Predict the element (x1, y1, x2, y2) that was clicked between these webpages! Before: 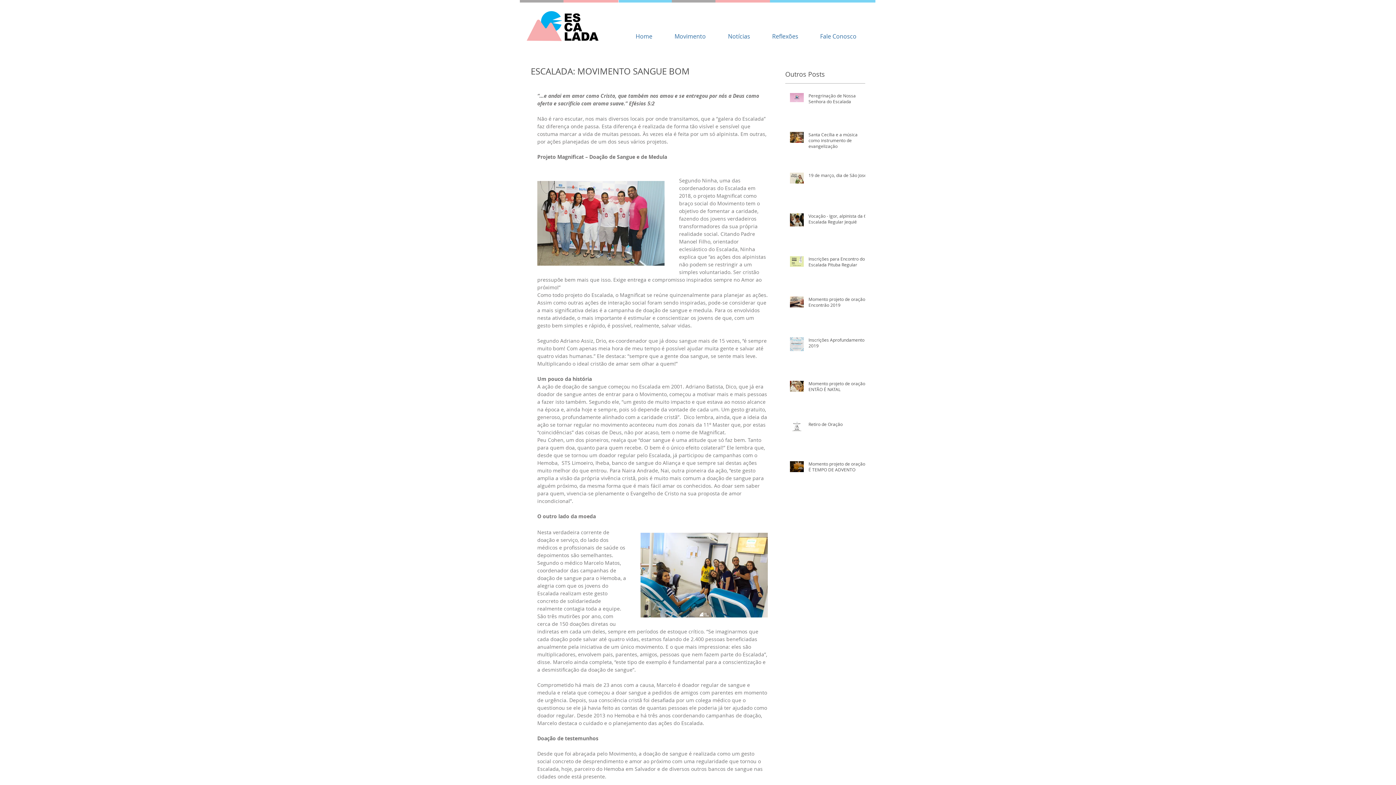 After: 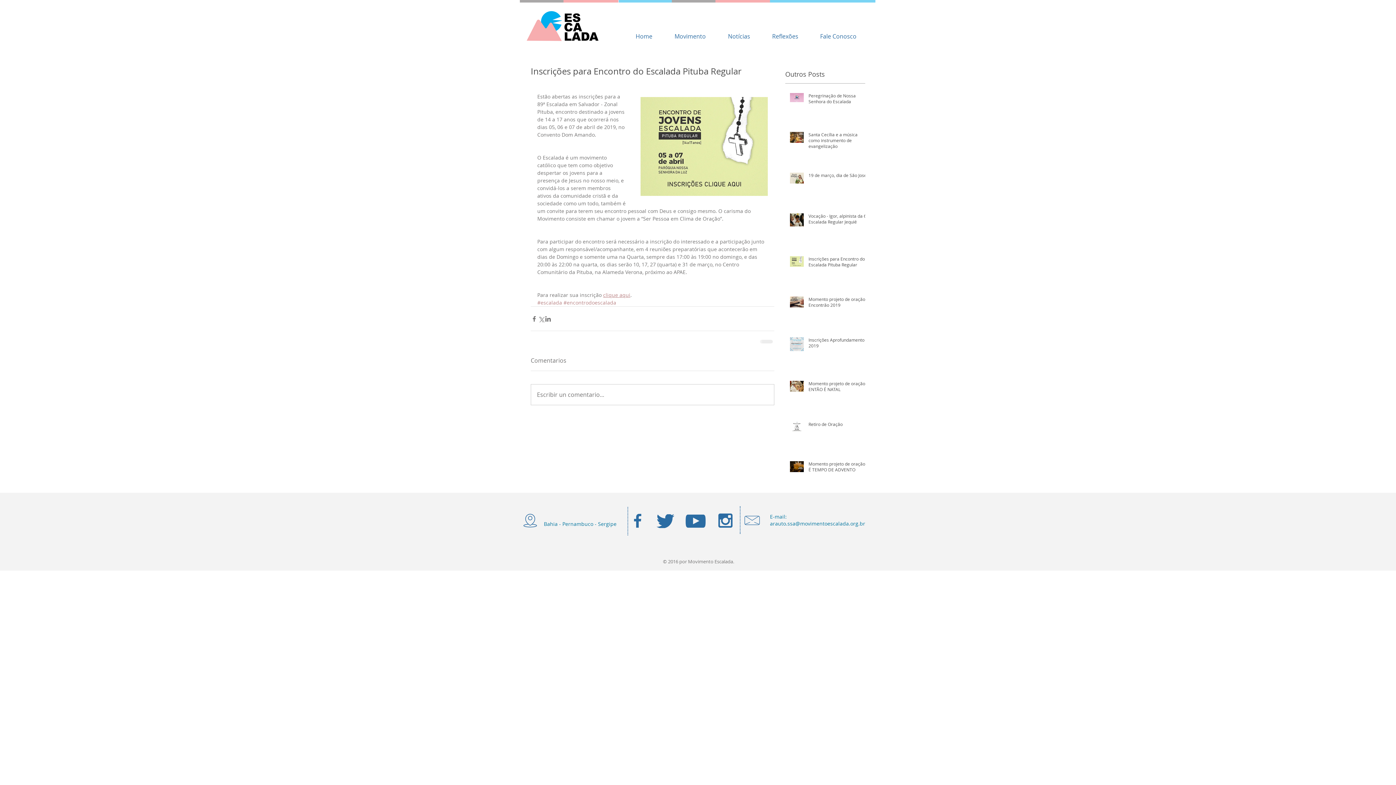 Action: bbox: (808, 256, 869, 270) label: Inscrições para Encontro do Escalada Pituba Regular